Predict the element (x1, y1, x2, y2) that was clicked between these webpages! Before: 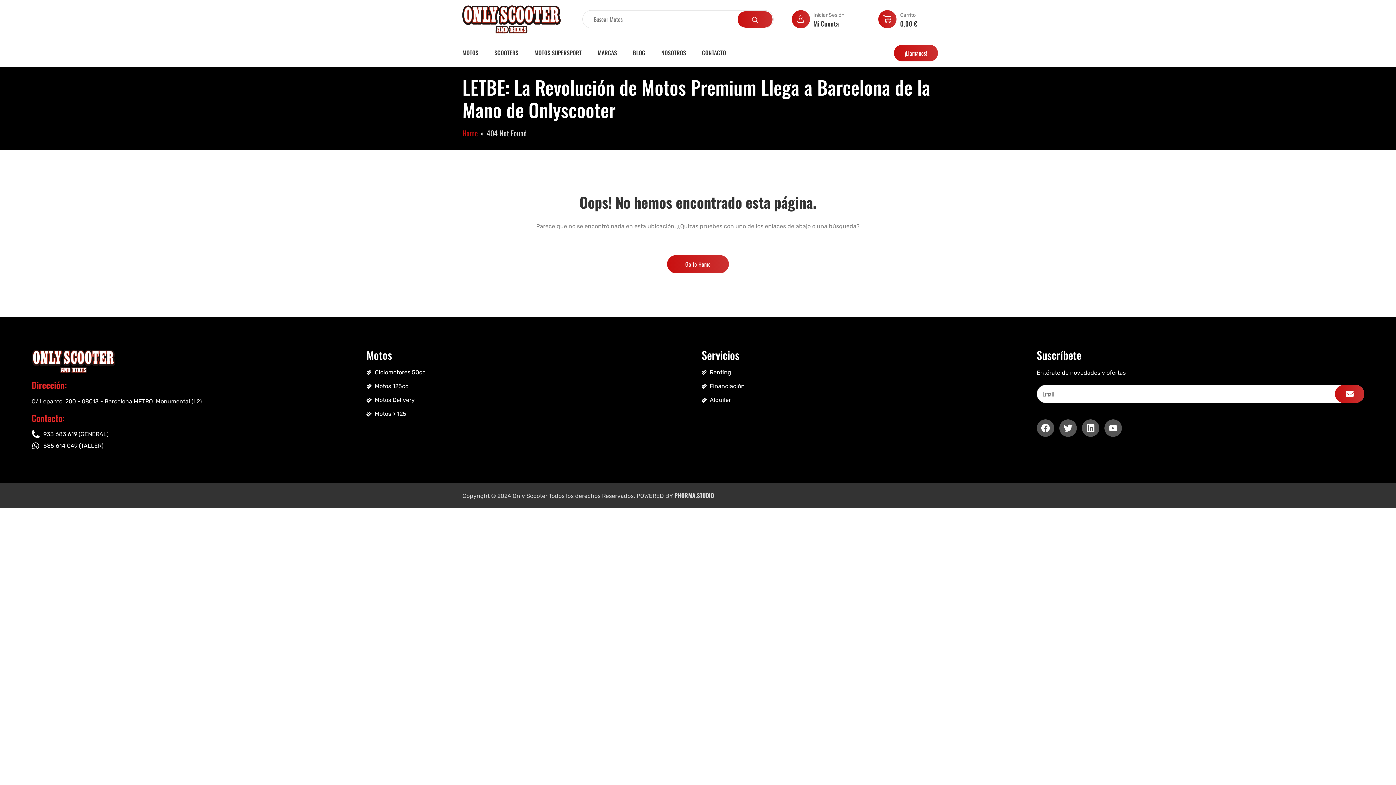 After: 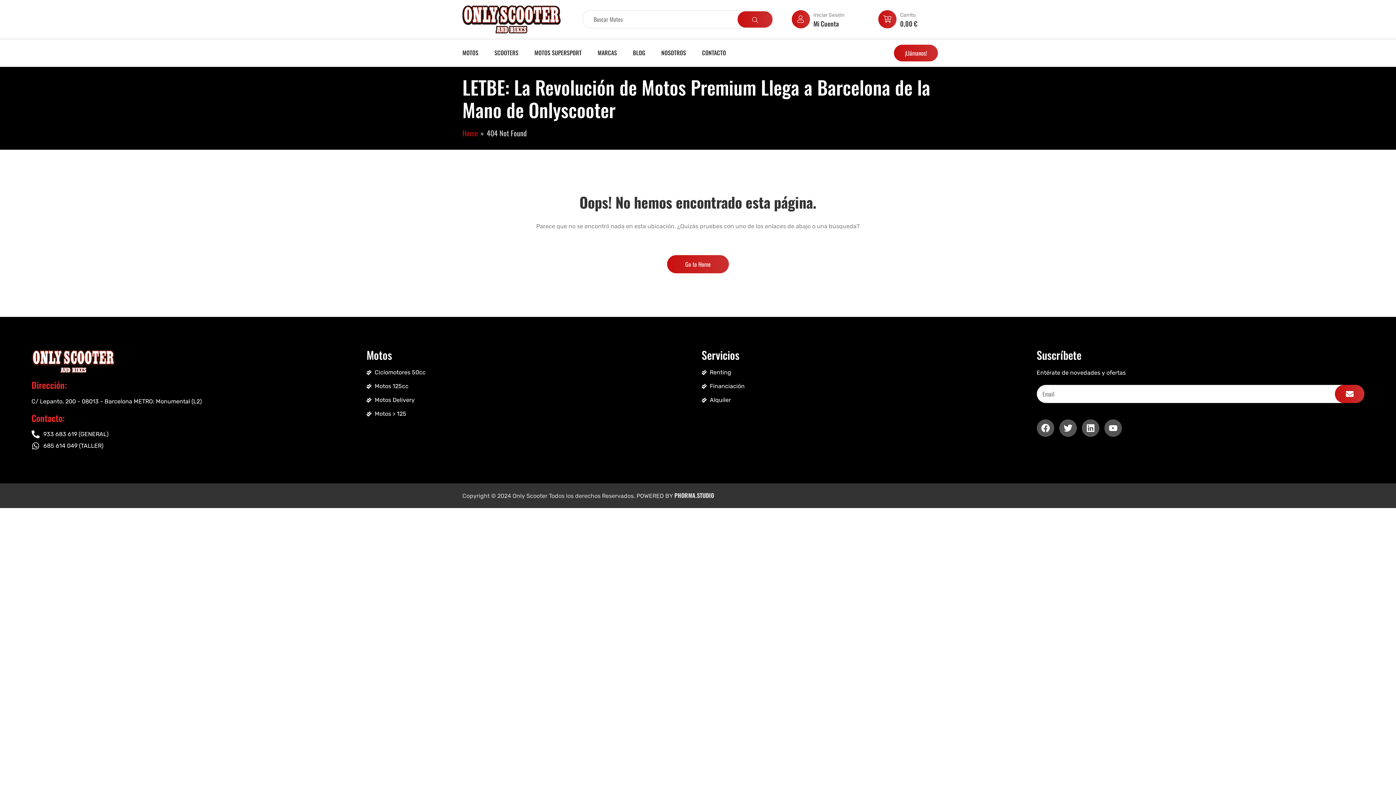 Action: bbox: (31, 429, 359, 439) label: 933 683 619 (GENERAL)